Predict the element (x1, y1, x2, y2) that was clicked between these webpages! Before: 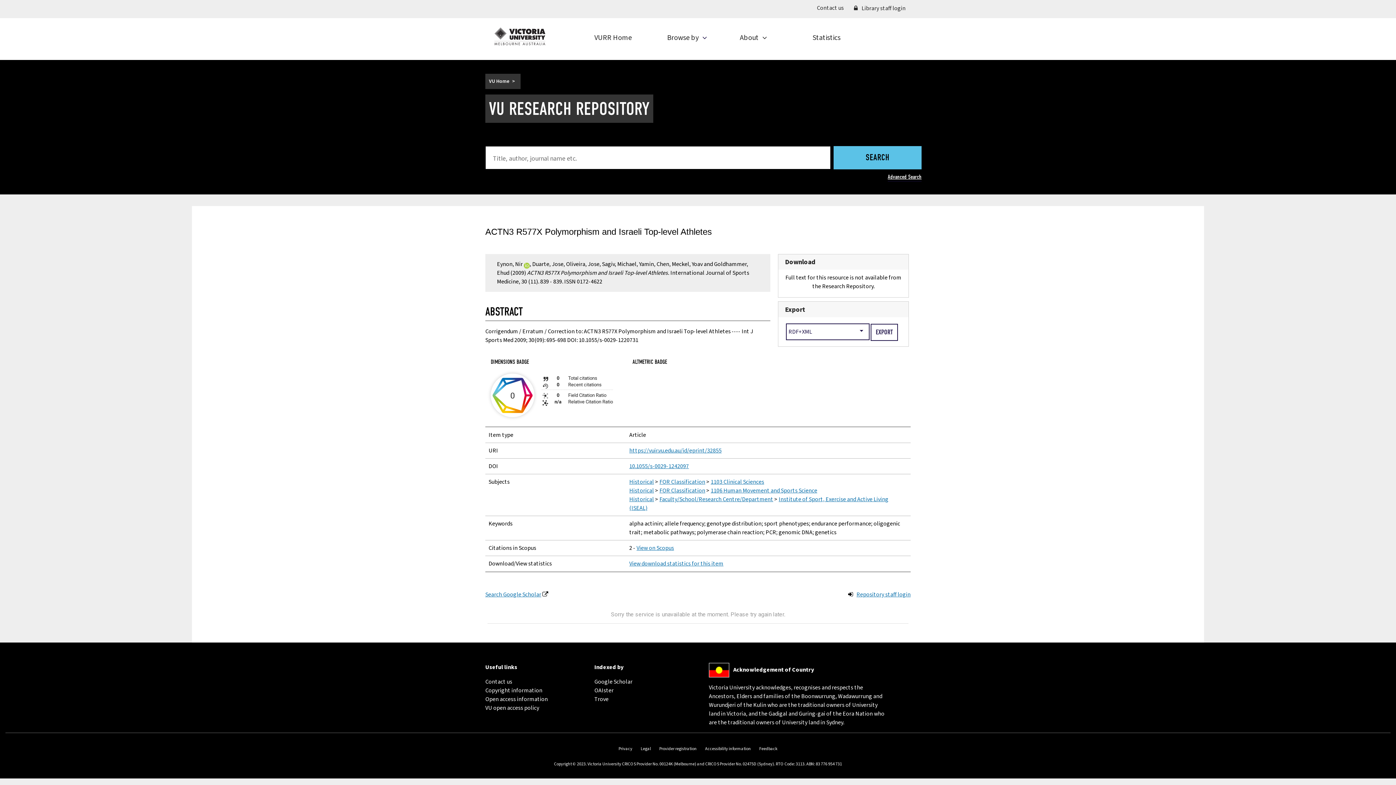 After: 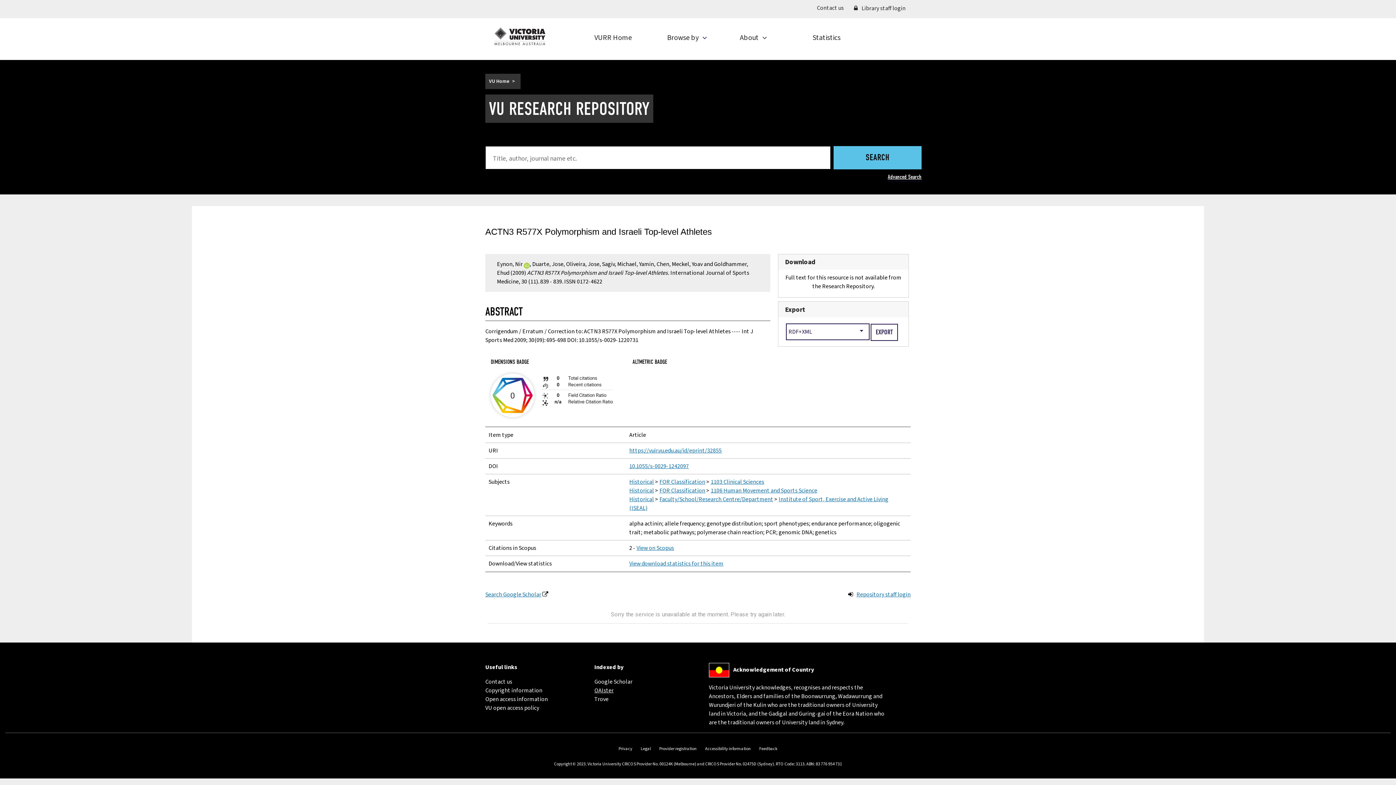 Action: label: OAIster
(external link) bbox: (594, 686, 613, 694)